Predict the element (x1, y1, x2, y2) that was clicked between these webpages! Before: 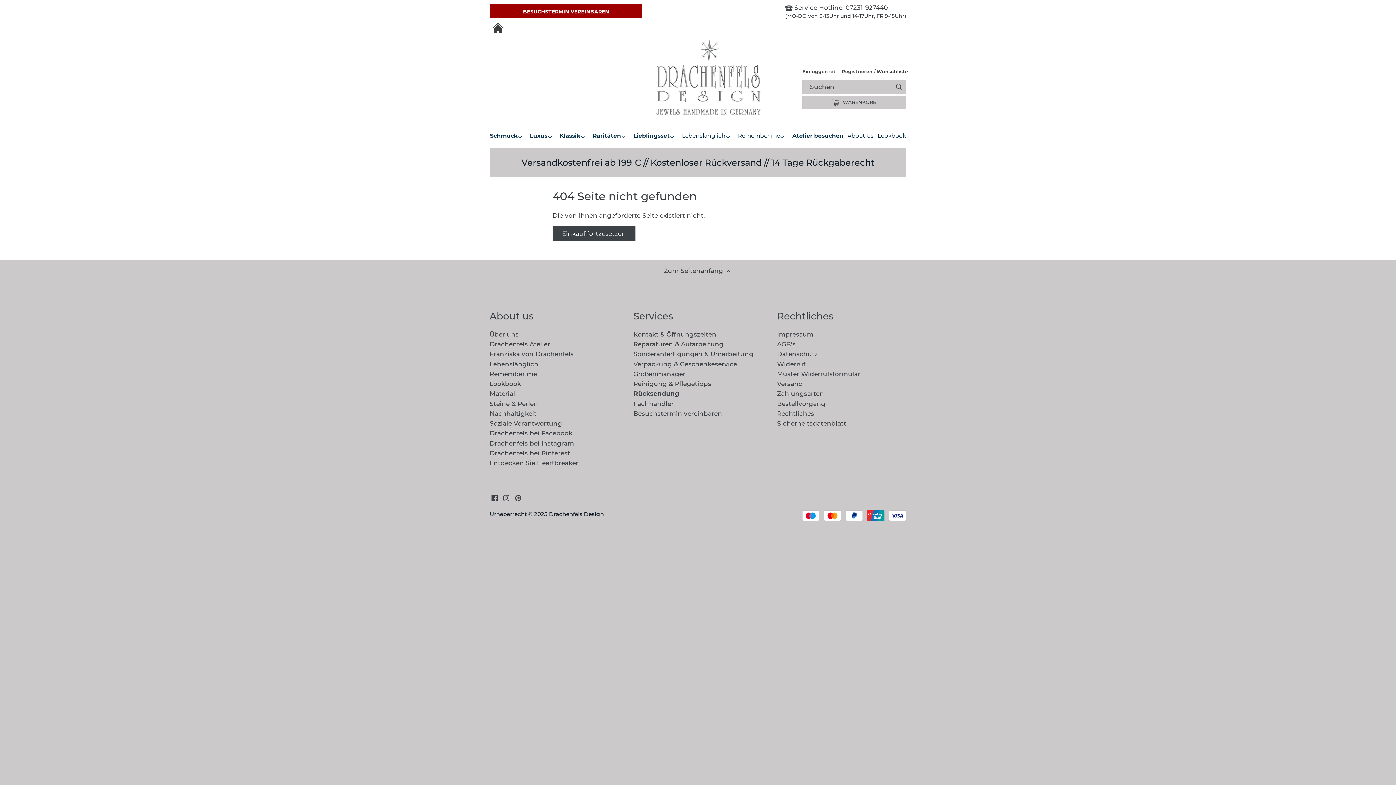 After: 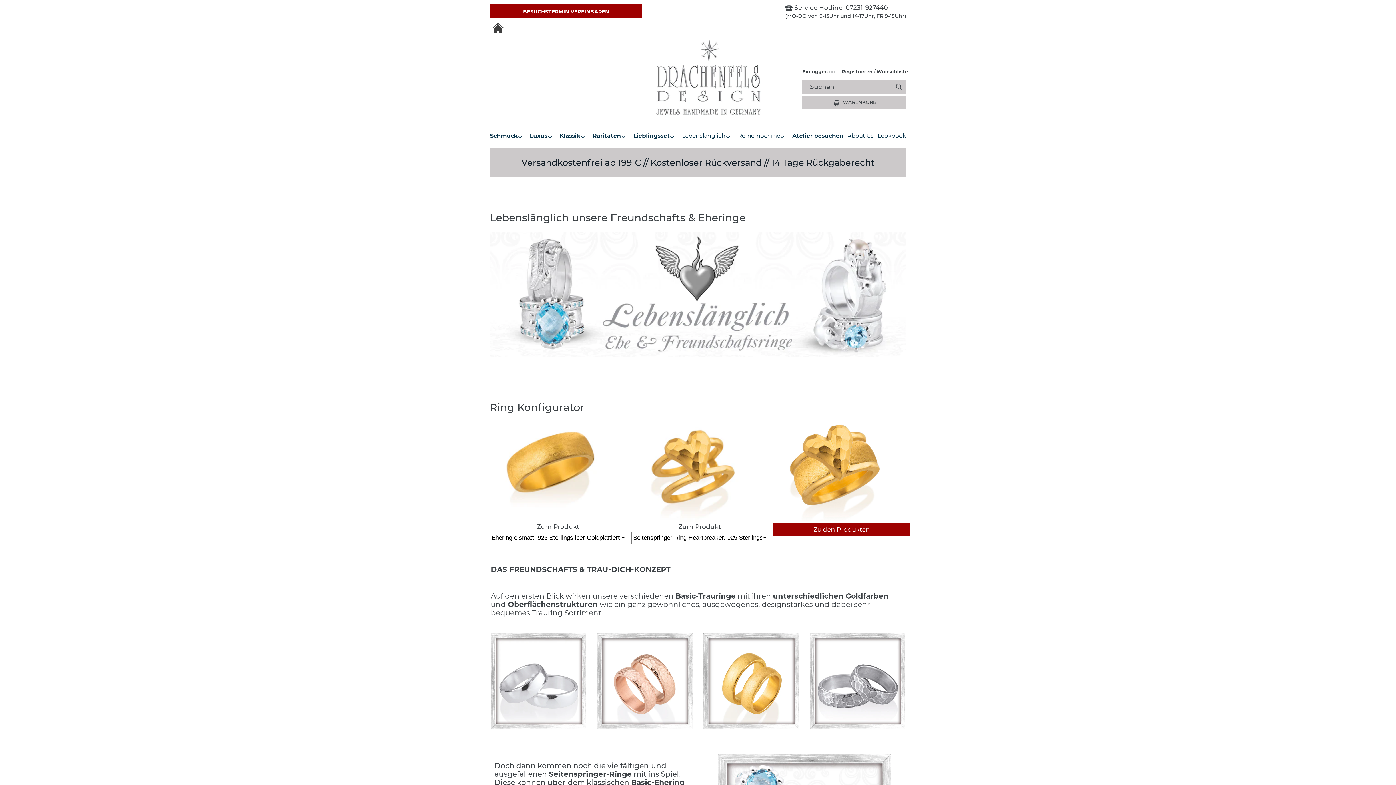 Action: label: Lebenslänglich bbox: (489, 360, 538, 368)